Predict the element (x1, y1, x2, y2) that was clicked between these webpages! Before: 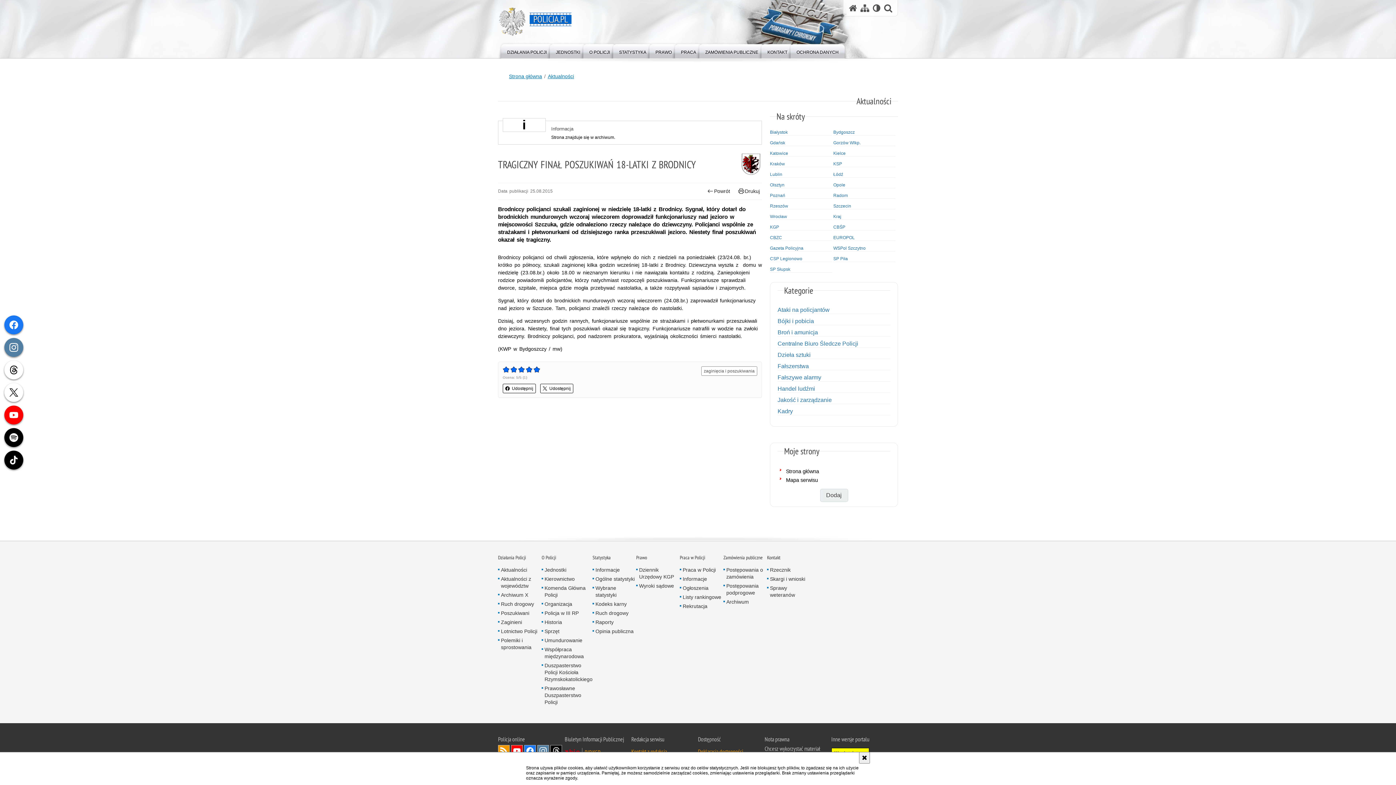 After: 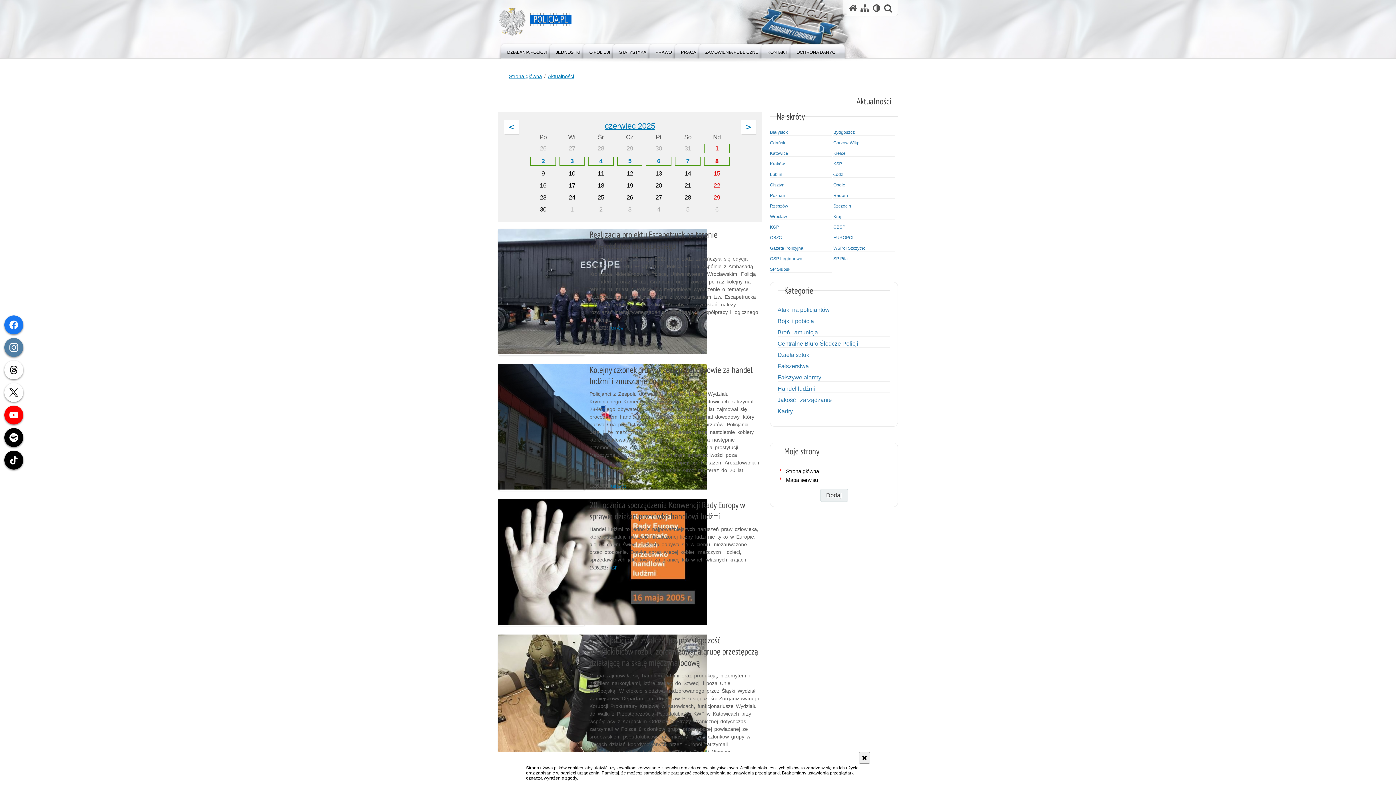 Action: label: Handel ludźmi bbox: (777, 385, 890, 392)